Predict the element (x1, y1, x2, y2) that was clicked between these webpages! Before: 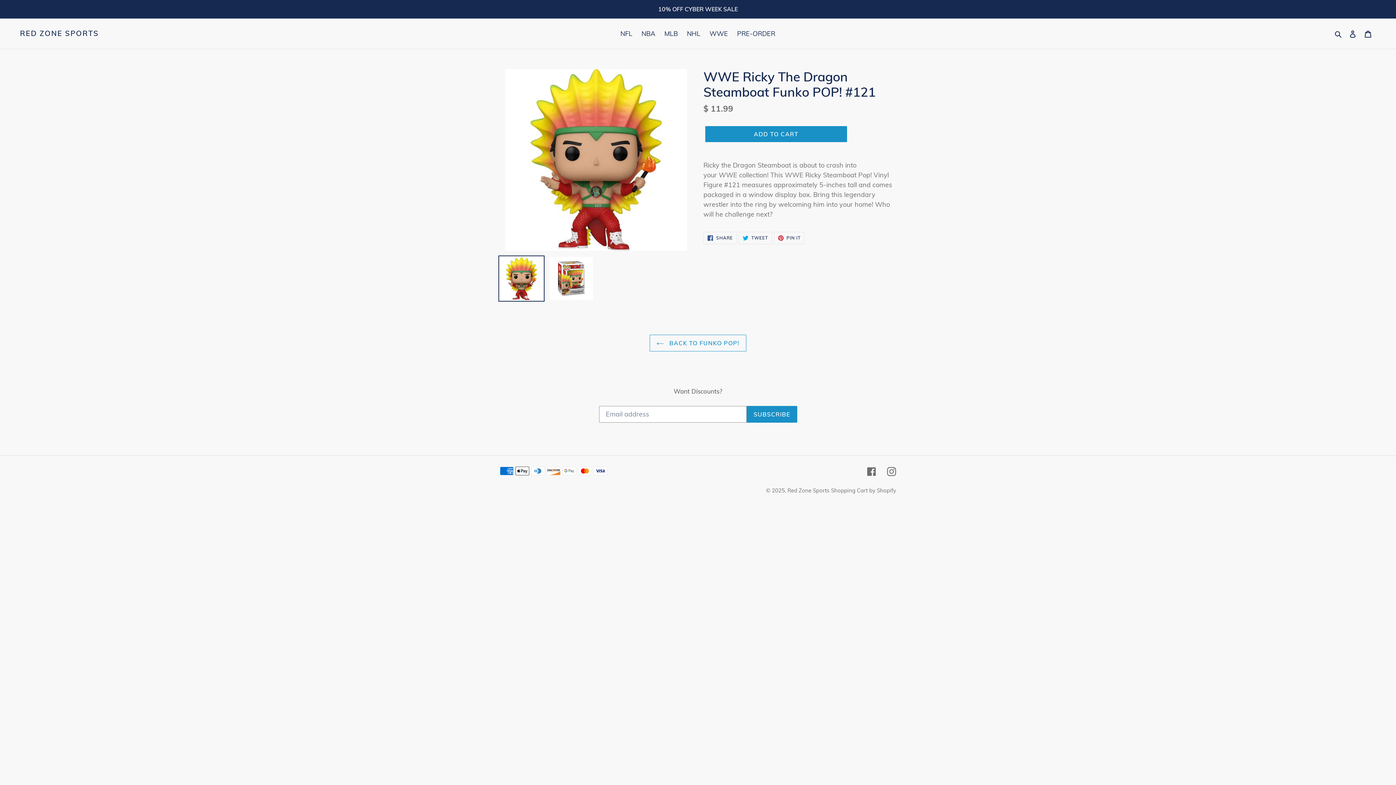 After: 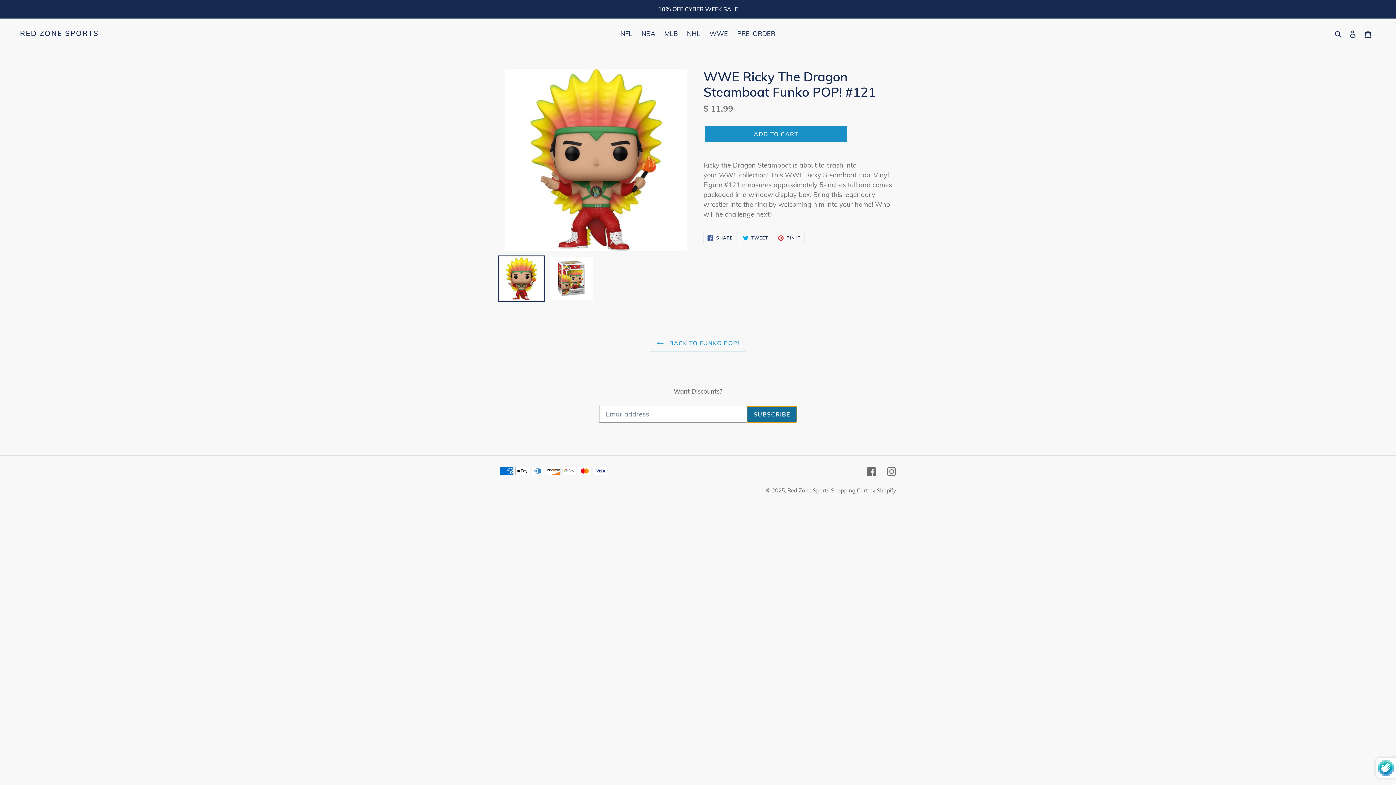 Action: bbox: (746, 406, 797, 422) label: SUBSCRIBE